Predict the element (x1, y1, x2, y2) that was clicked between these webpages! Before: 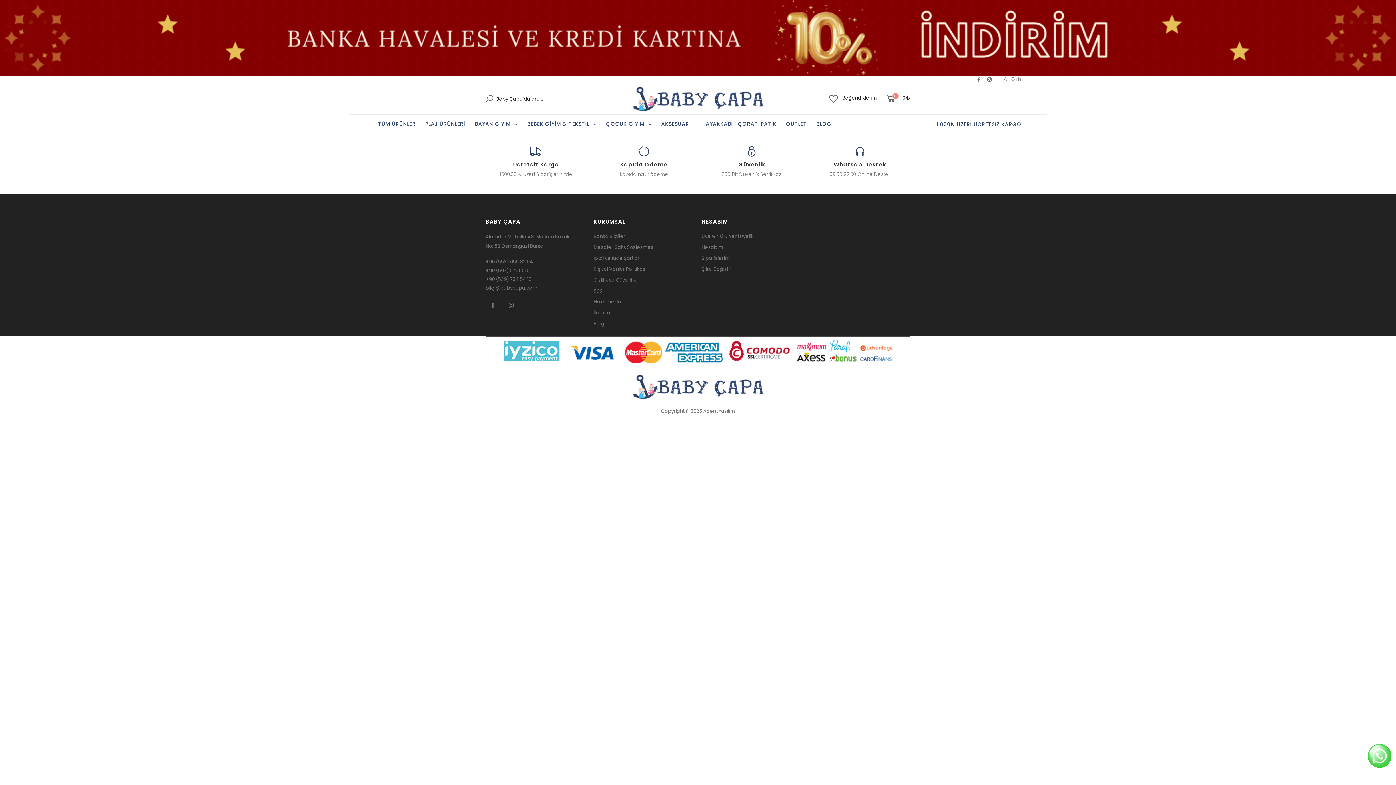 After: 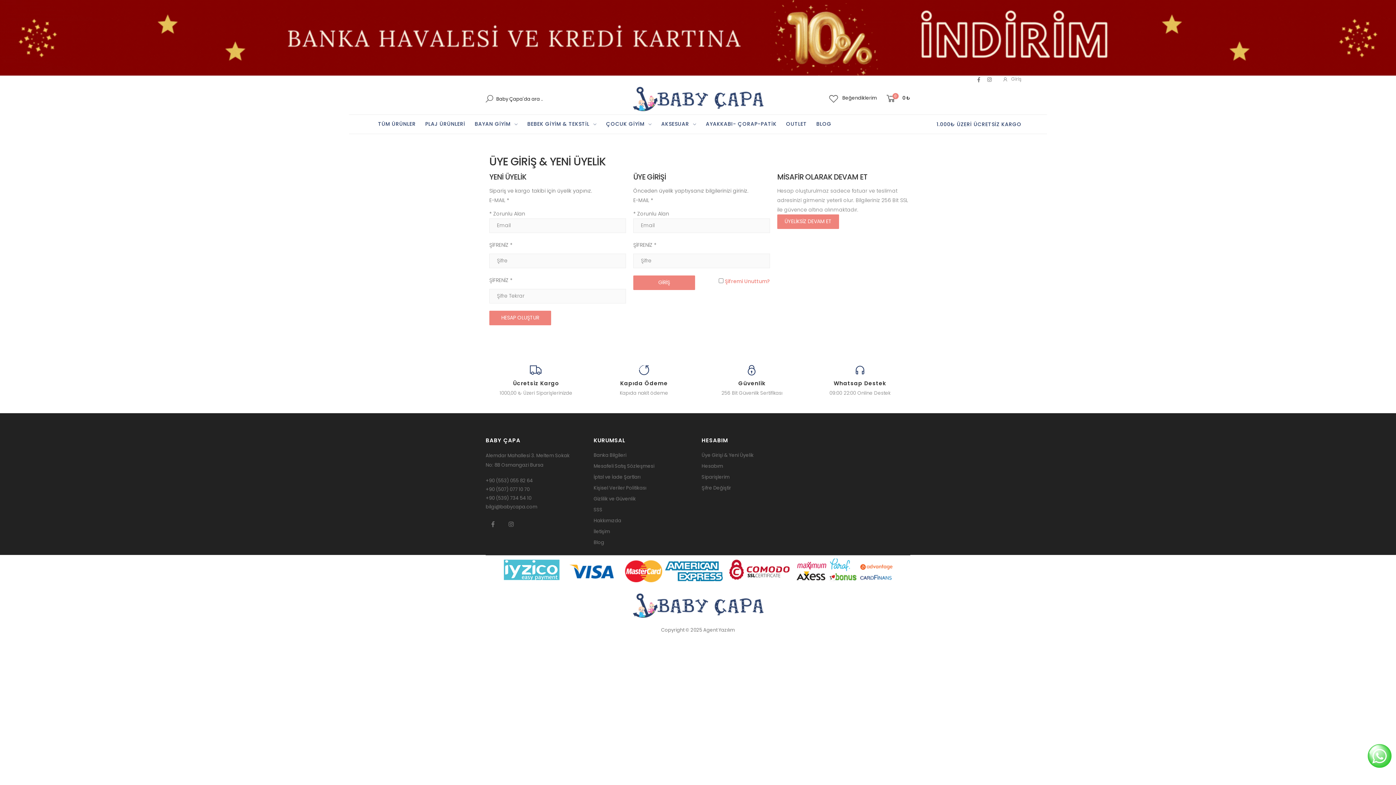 Action: bbox: (701, 254, 729, 261) label: Siparişlerim